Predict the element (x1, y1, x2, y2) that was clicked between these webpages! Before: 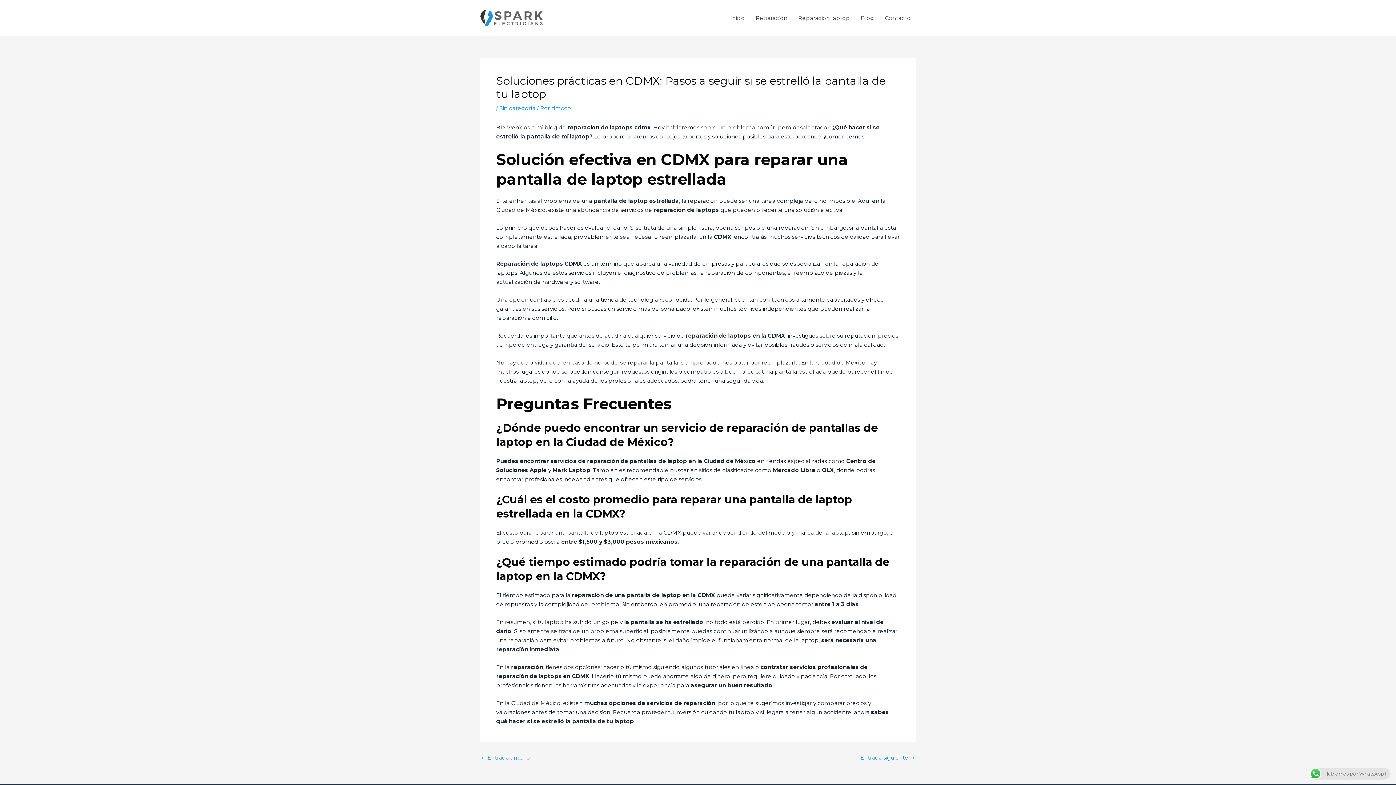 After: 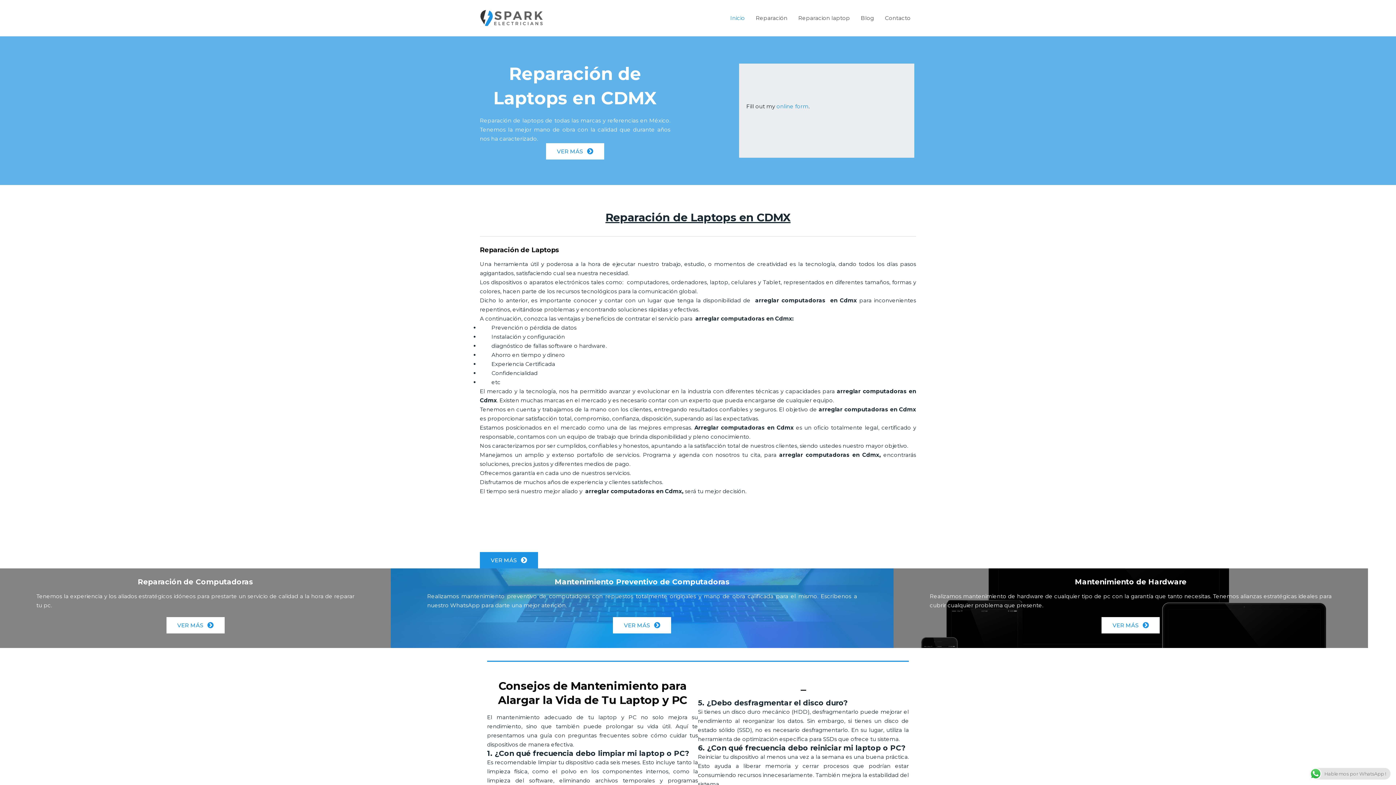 Action: bbox: (480, 14, 543, 21)